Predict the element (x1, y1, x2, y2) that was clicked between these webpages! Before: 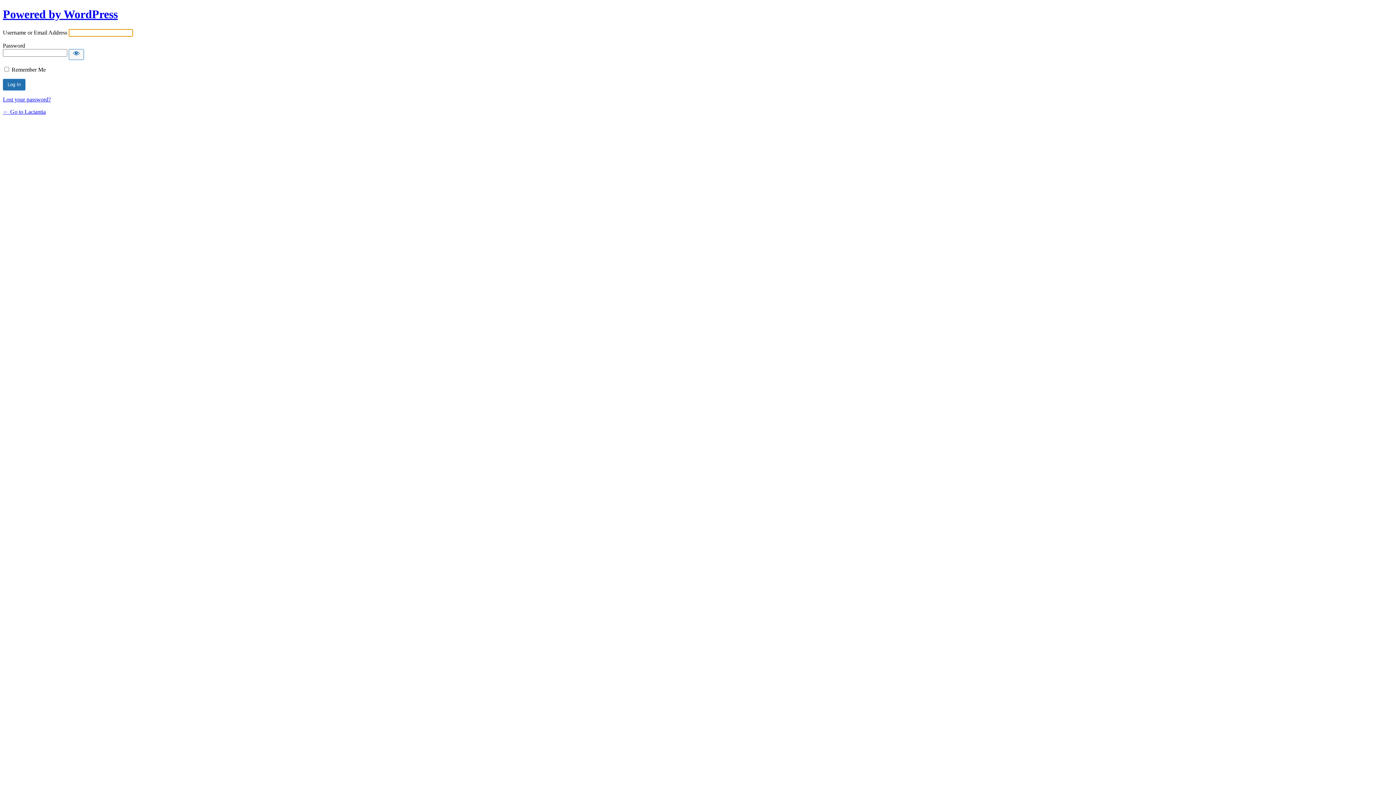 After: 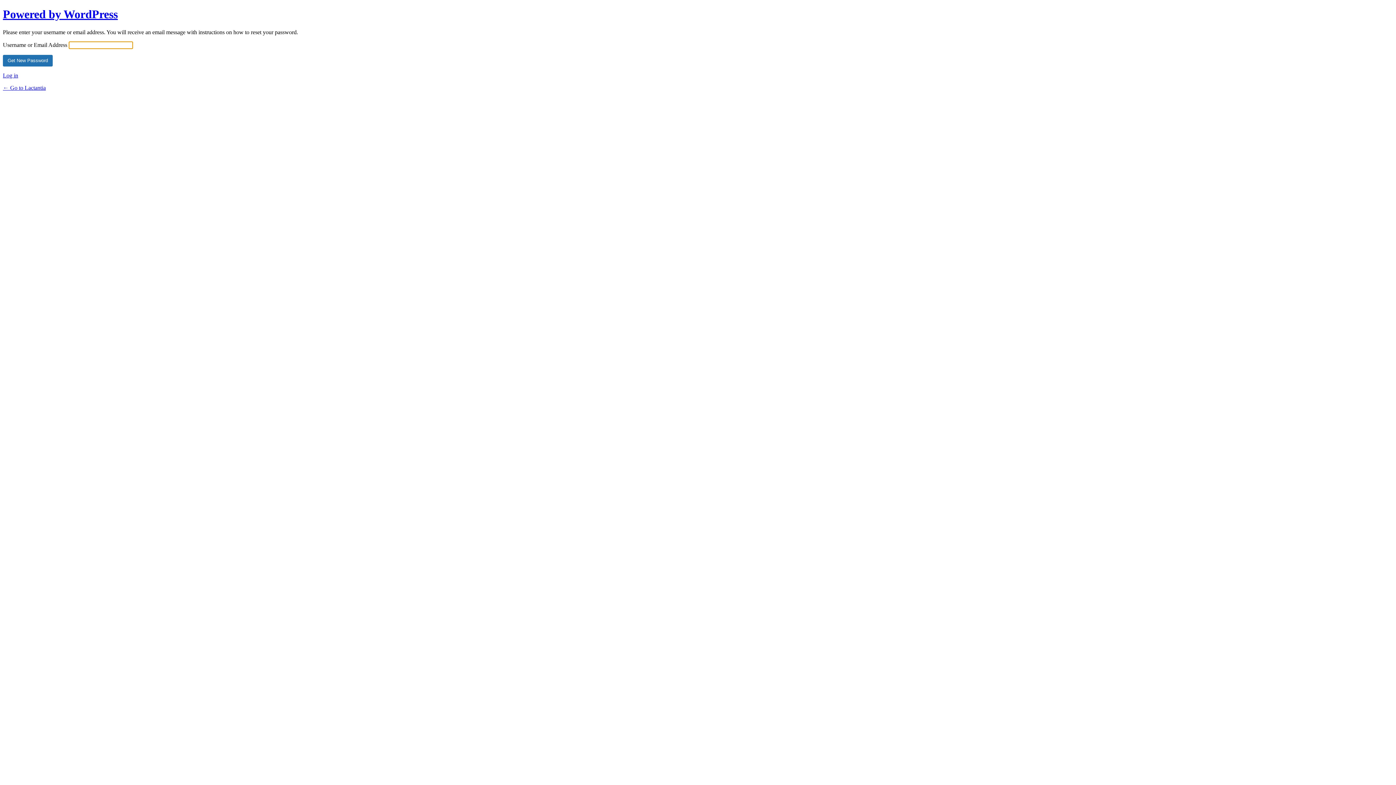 Action: bbox: (2, 96, 50, 102) label: Lost your password?